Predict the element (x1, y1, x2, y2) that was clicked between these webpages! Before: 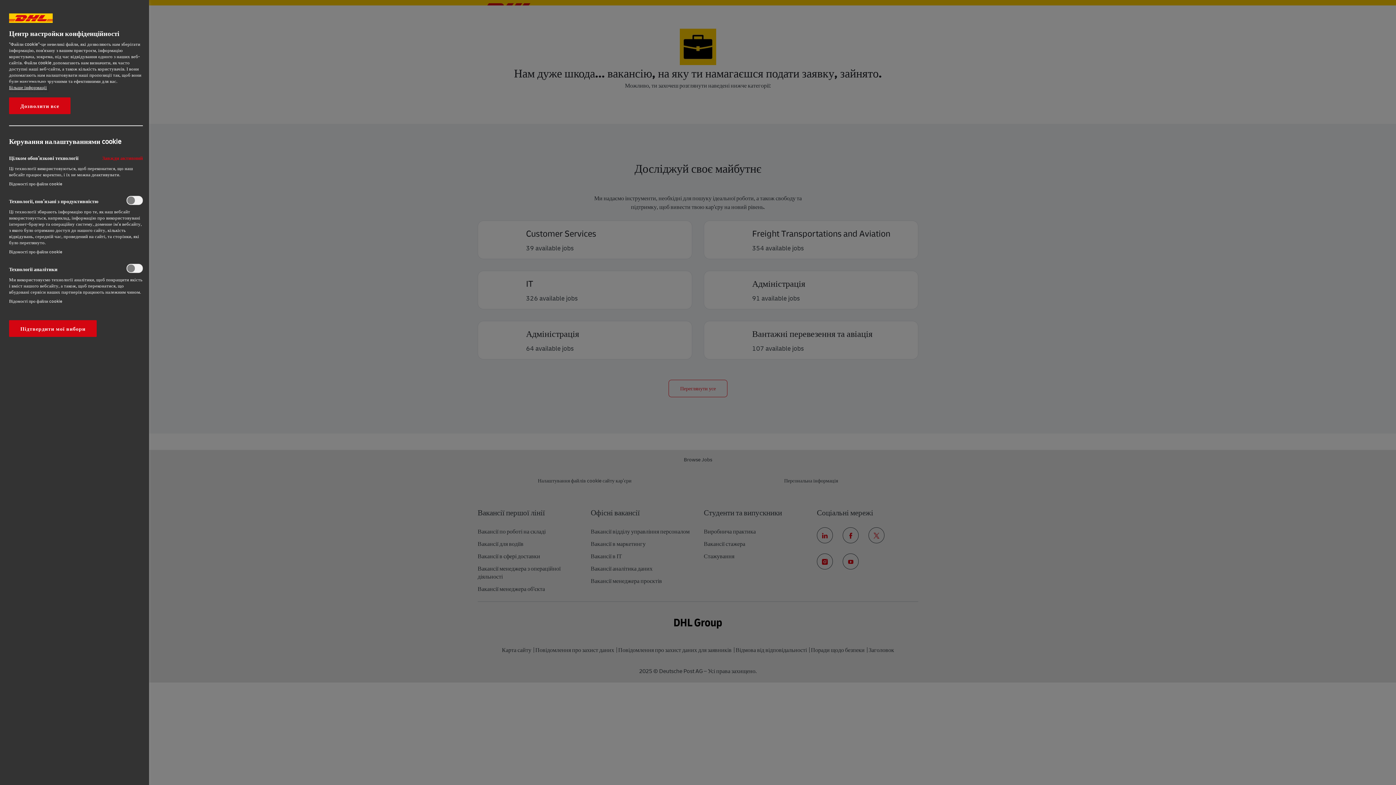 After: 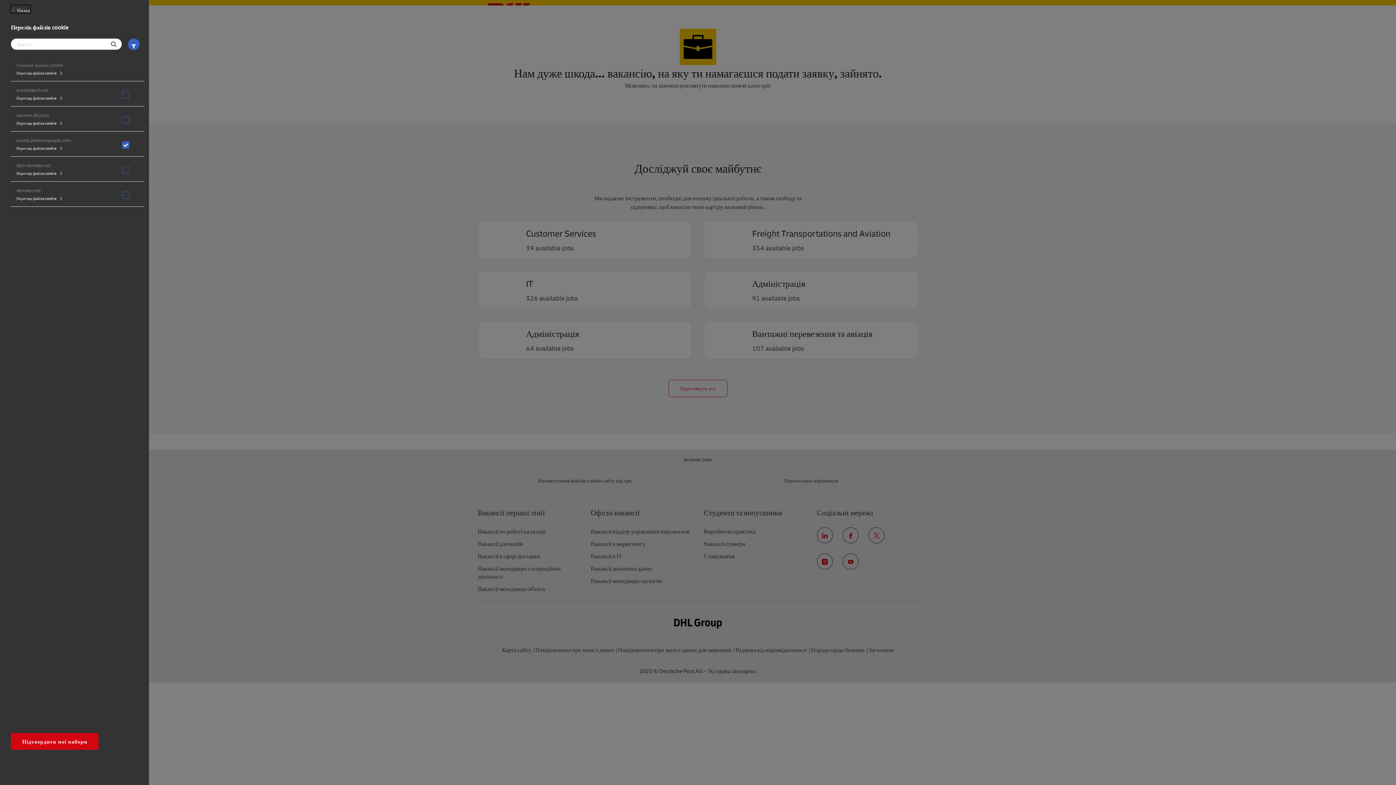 Action: label: Відомості про файли cookie‎ bbox: (9, 298, 62, 304)